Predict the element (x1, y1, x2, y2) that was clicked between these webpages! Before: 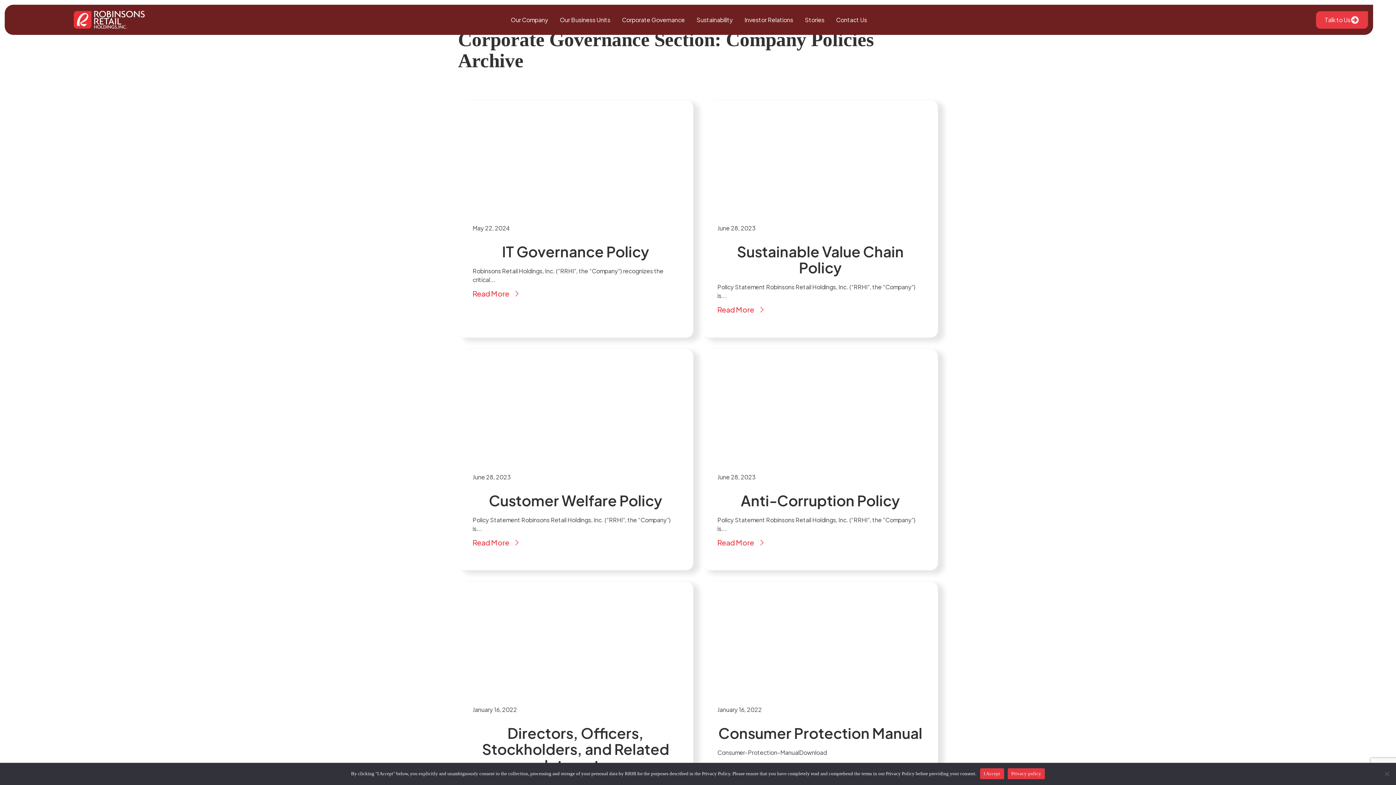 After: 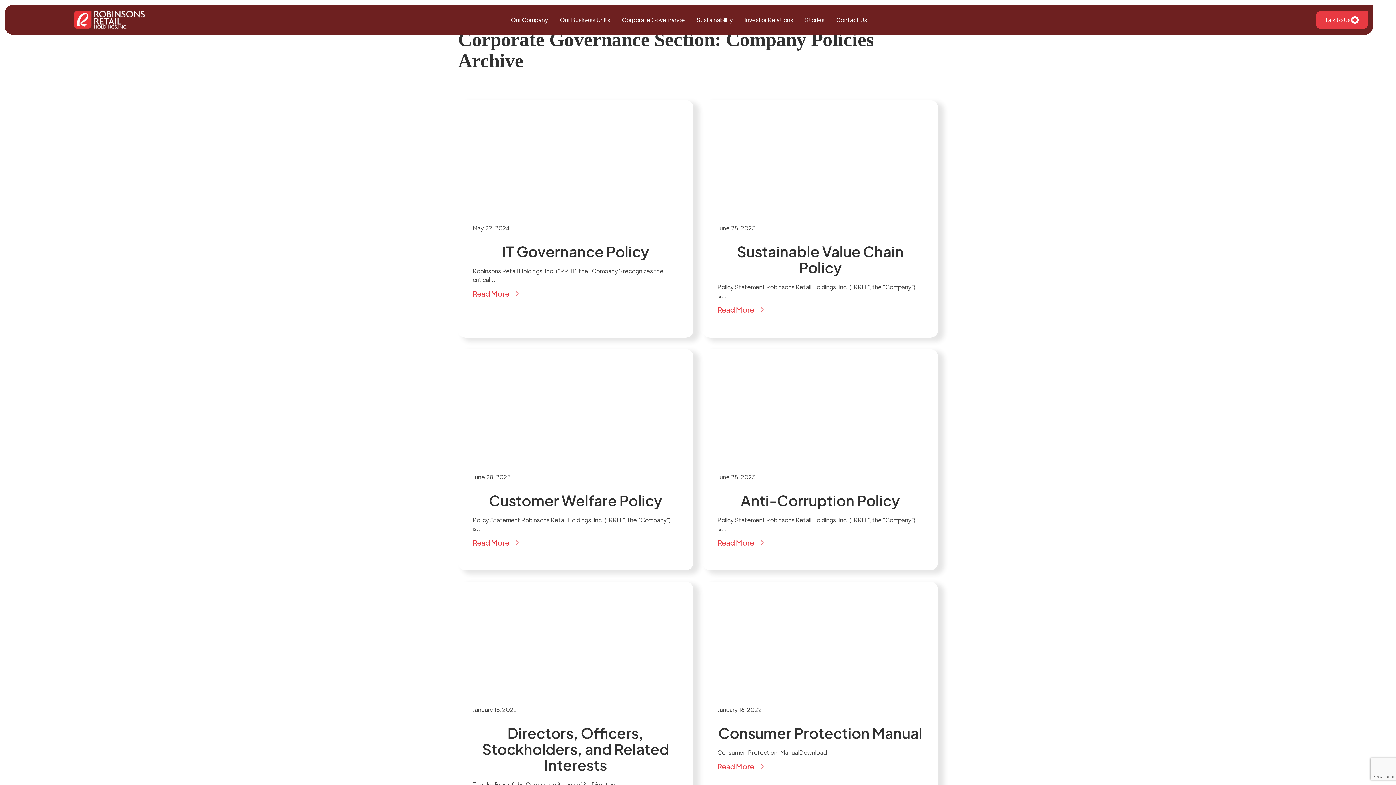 Action: bbox: (980, 768, 1004, 779) label: I Accept